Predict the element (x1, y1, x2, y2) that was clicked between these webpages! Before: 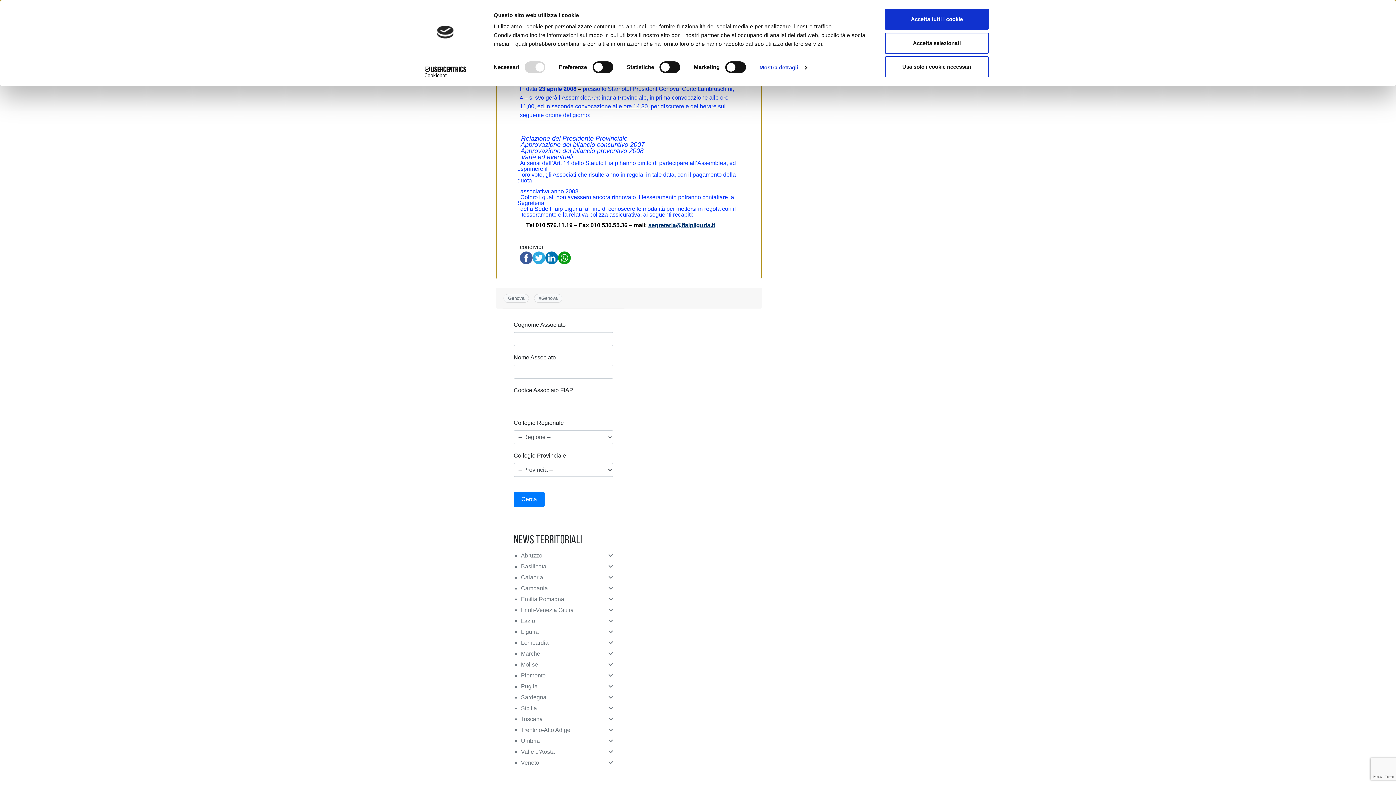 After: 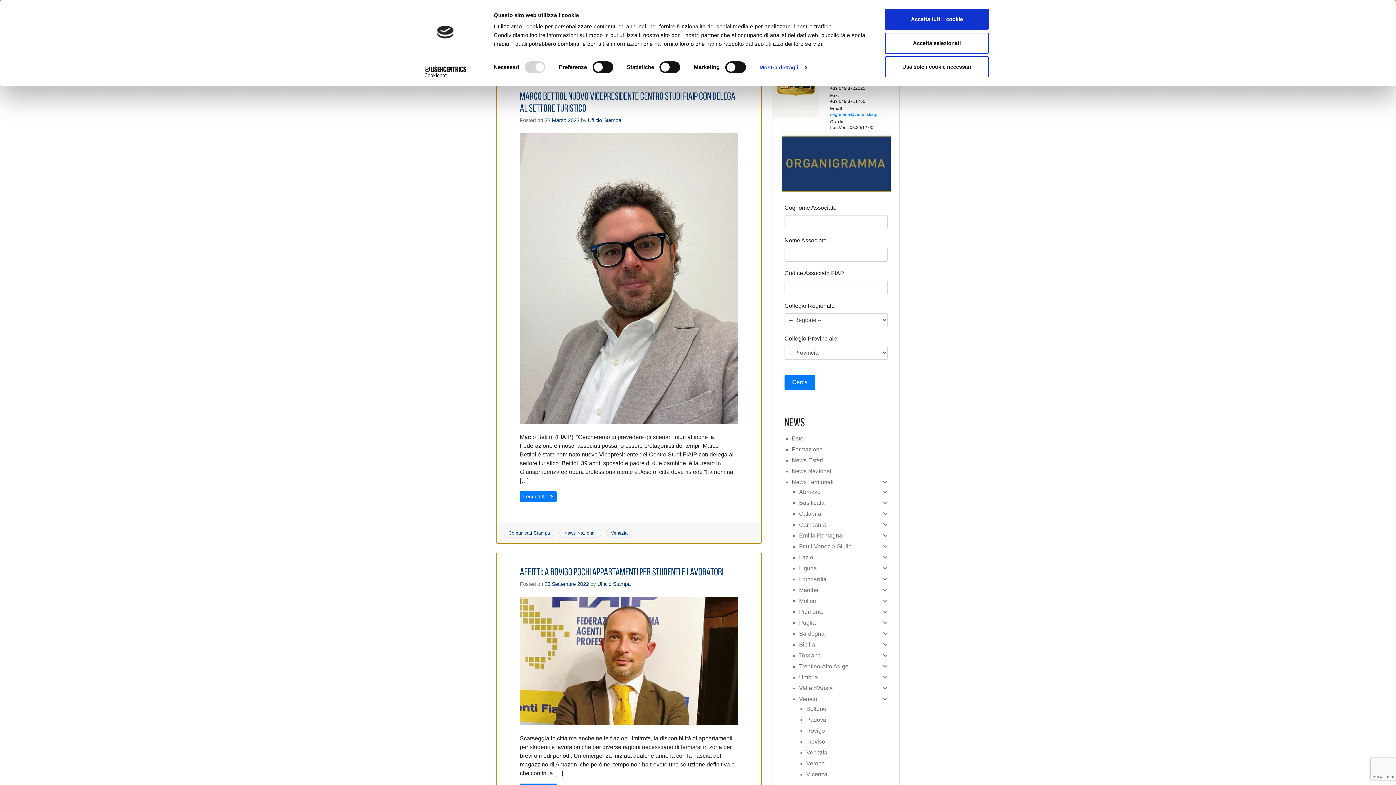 Action: bbox: (521, 759, 539, 766) label: Veneto